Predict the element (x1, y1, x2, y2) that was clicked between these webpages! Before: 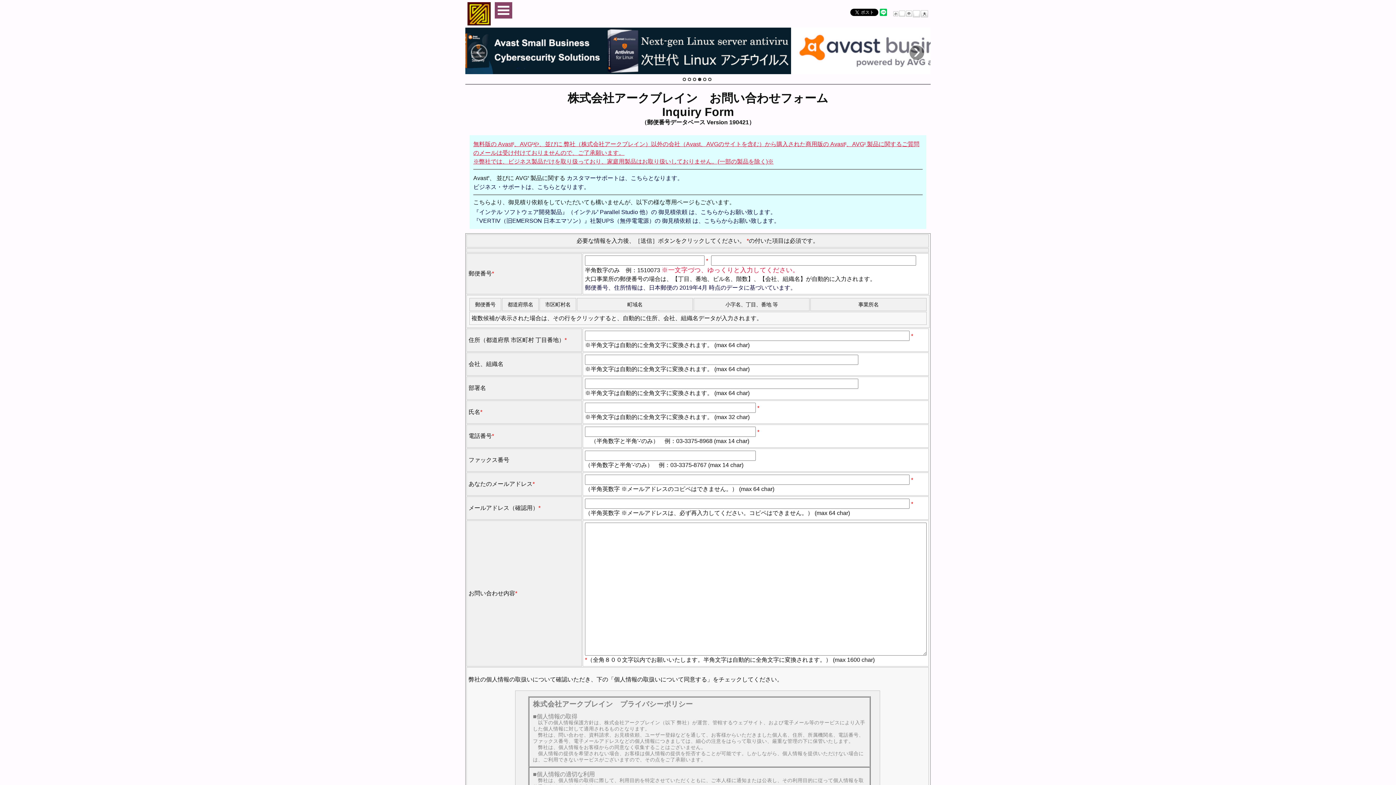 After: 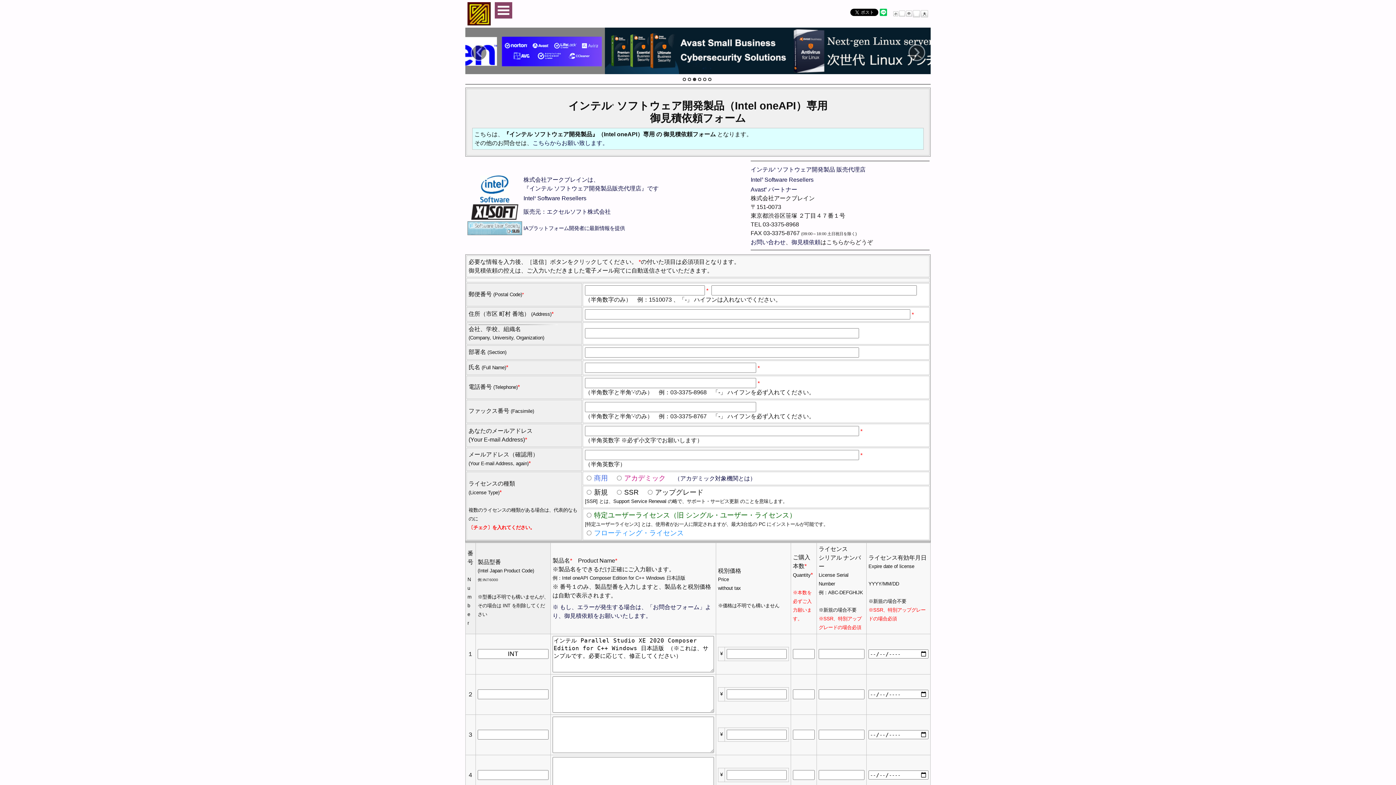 Action: bbox: (473, 209, 776, 215) label: 『インテル ソフトウェア開発製品』（インテル® Parallel Studio 他）の 御見積依頼 は、こちらからお願い致します。